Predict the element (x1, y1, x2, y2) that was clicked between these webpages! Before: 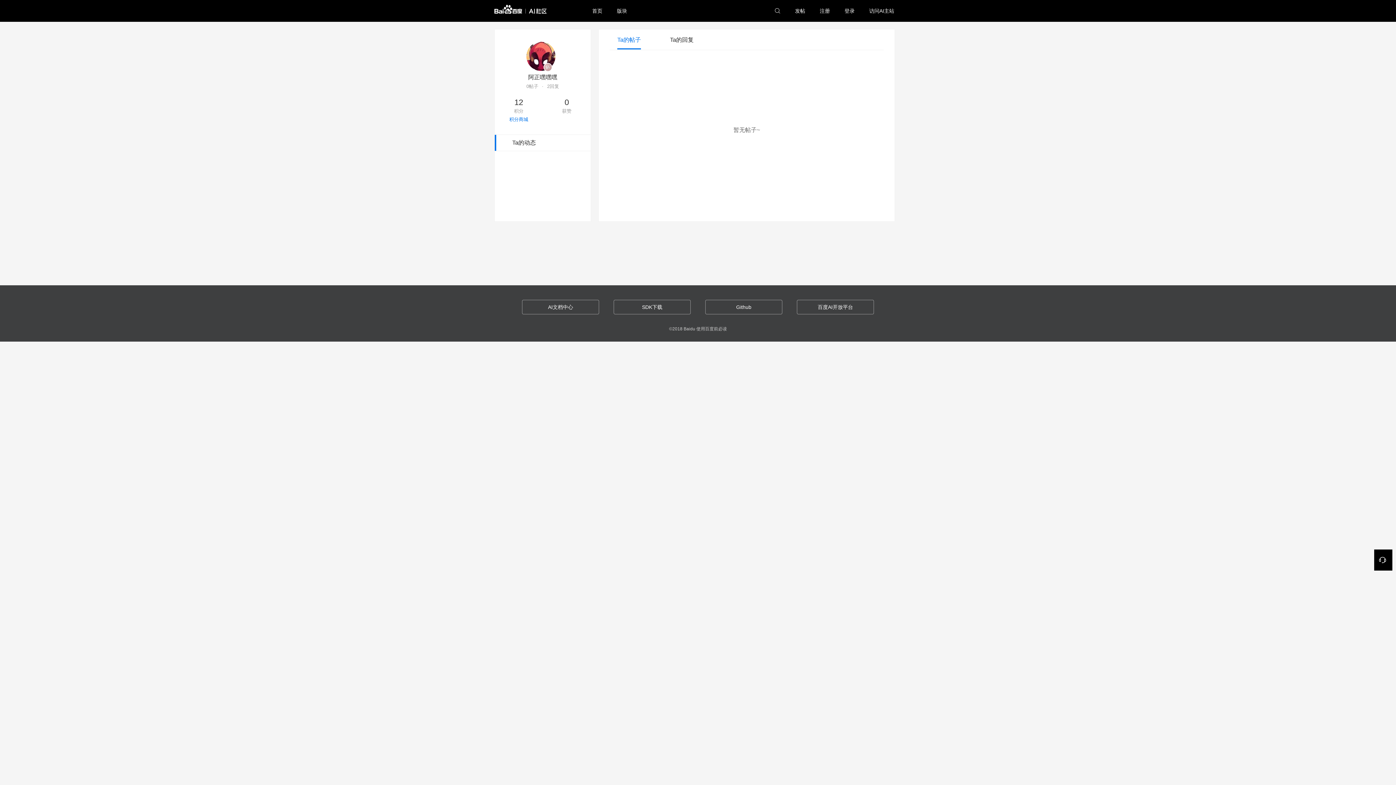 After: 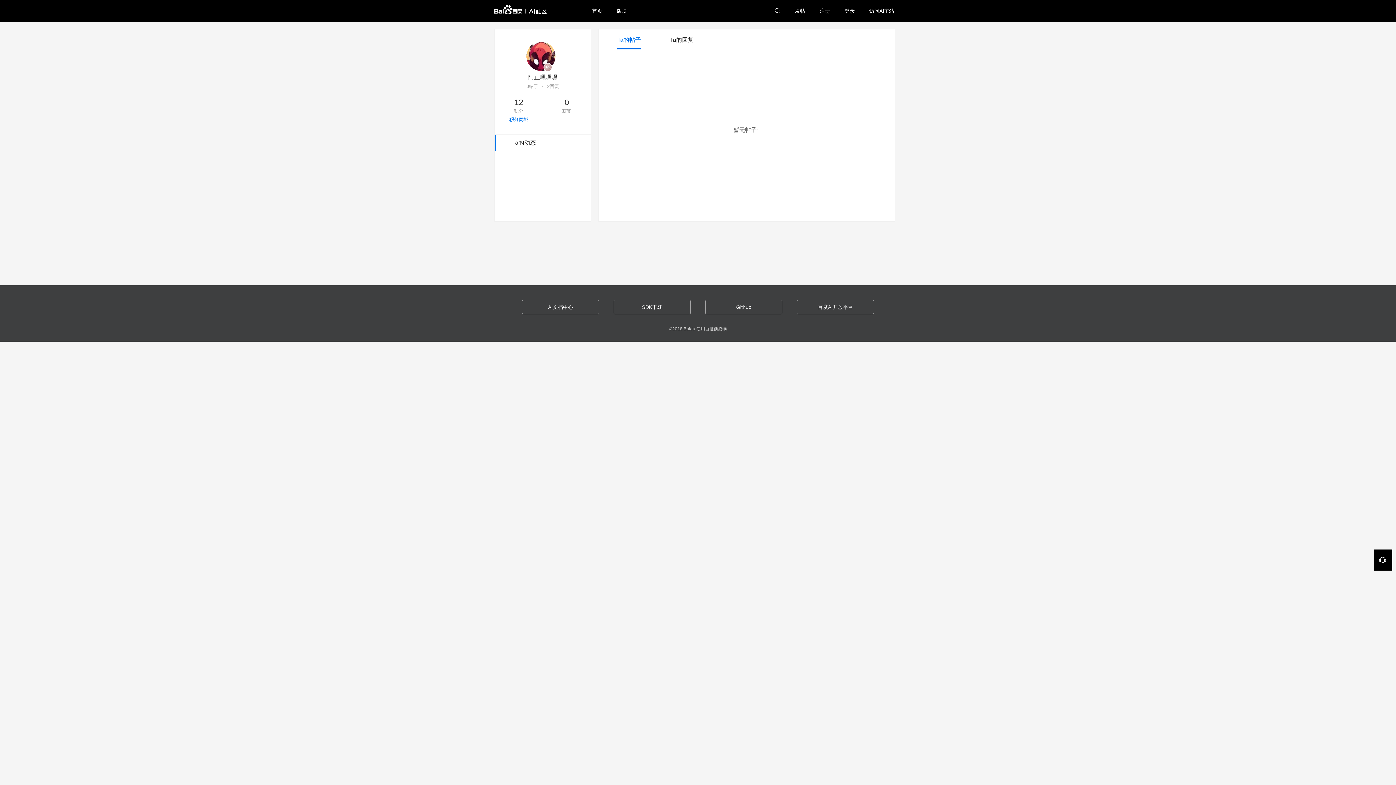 Action: label: 百度AI开放平台 bbox: (797, 300, 874, 314)